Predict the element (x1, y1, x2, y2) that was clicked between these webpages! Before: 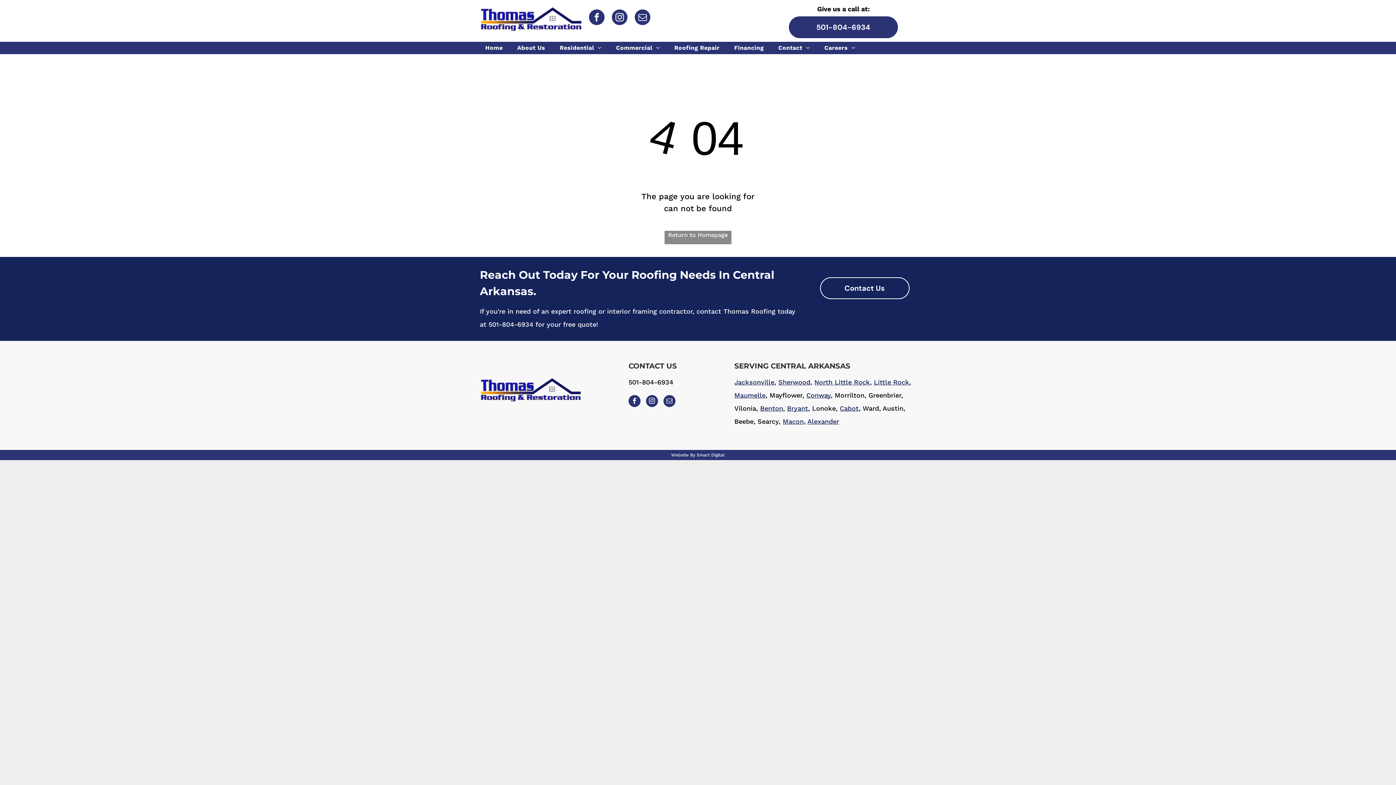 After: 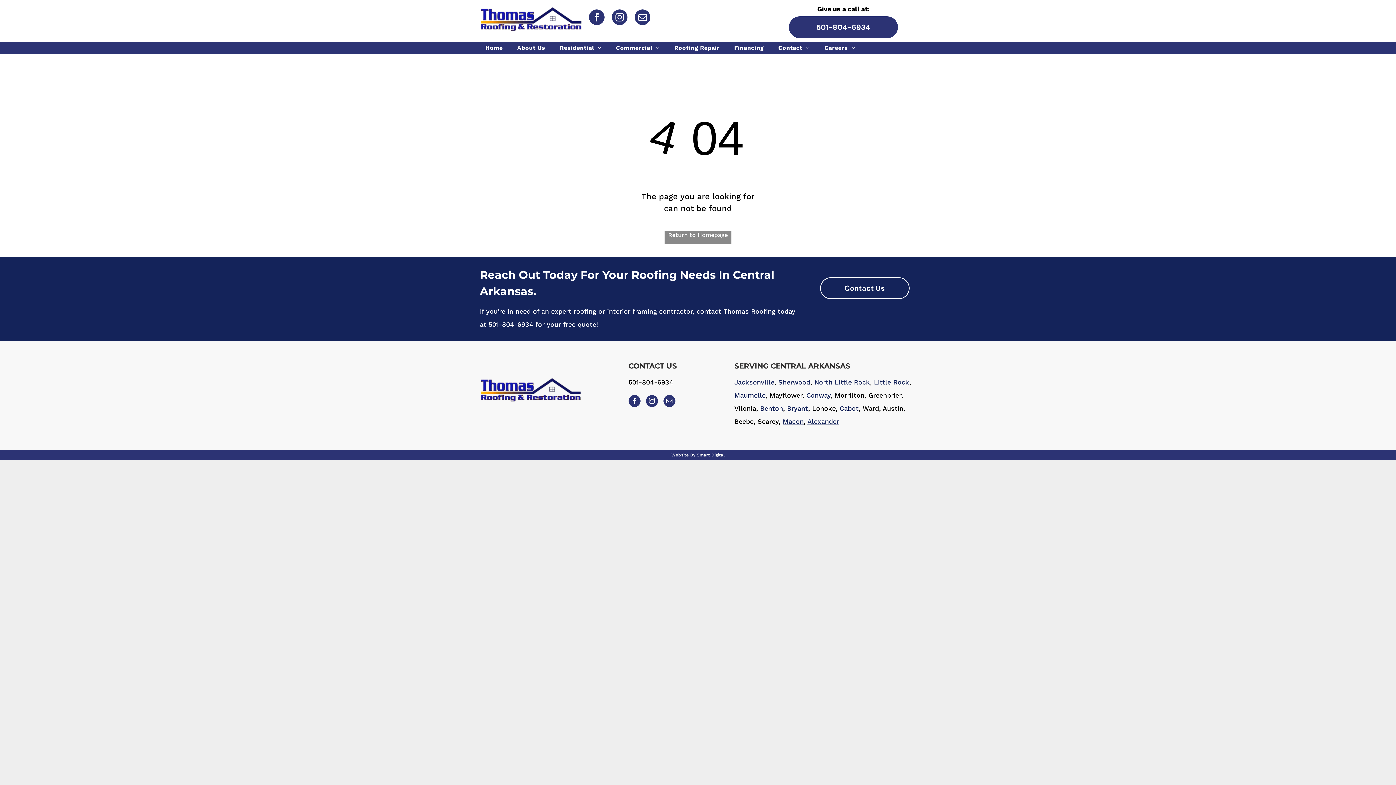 Action: bbox: (671, 452, 688, 457) label: Website